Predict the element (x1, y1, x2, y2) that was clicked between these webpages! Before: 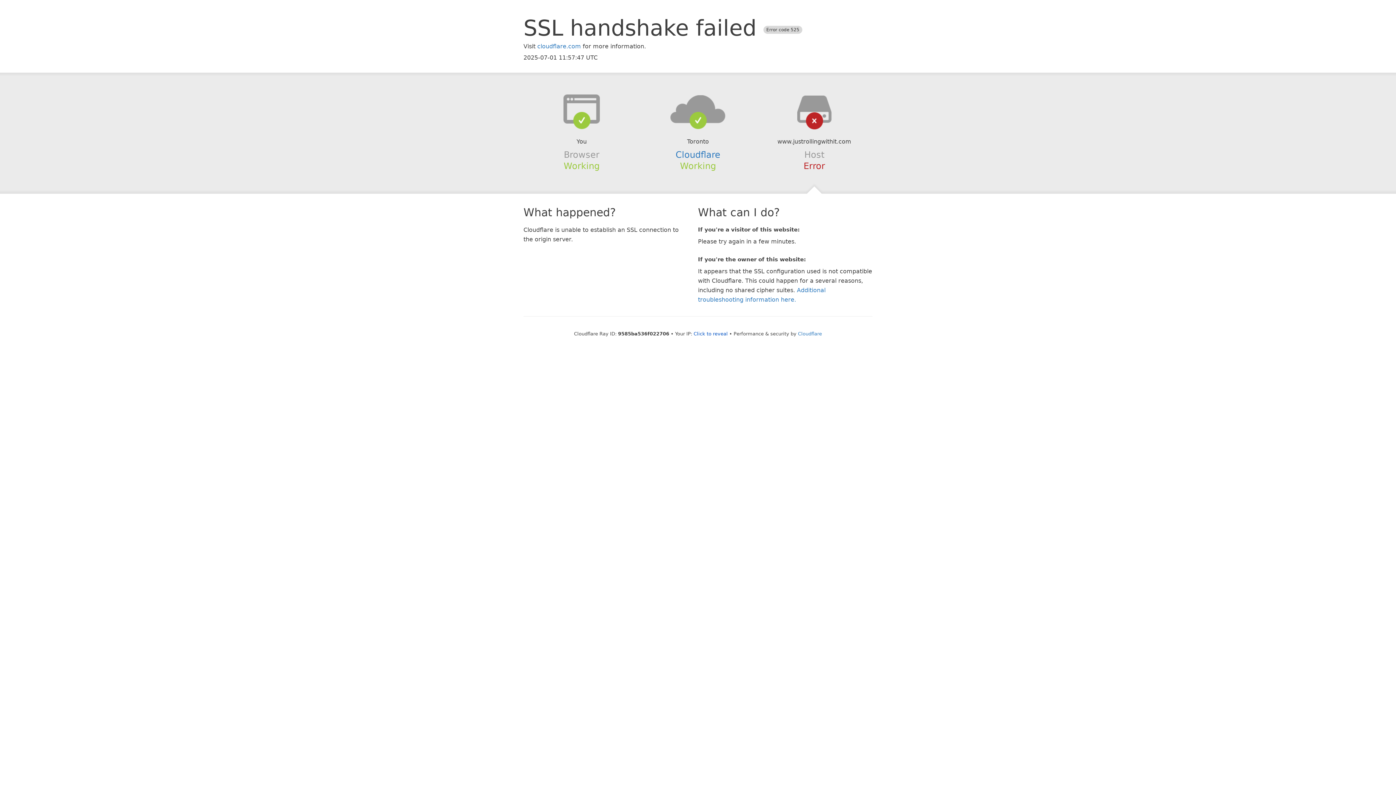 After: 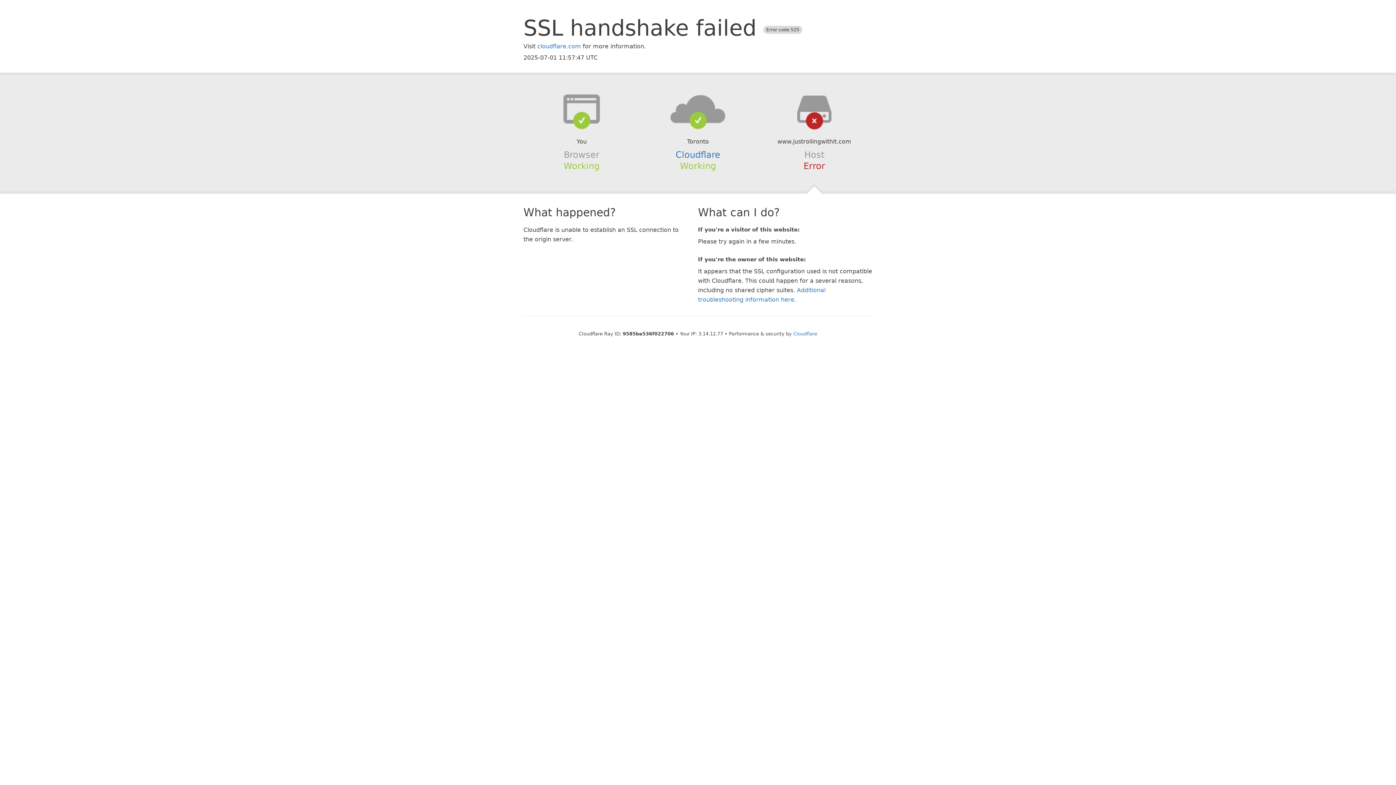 Action: bbox: (693, 331, 728, 336) label: Click to reveal